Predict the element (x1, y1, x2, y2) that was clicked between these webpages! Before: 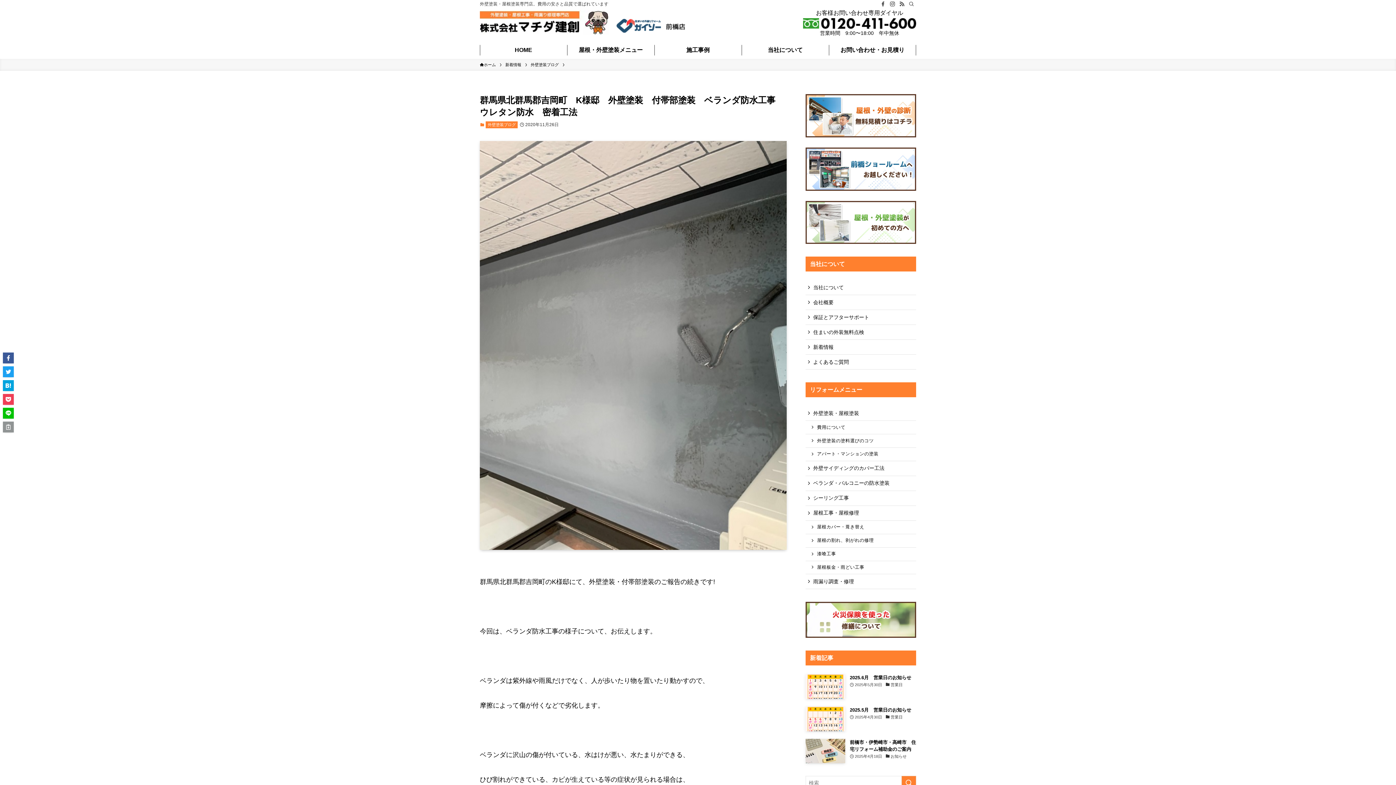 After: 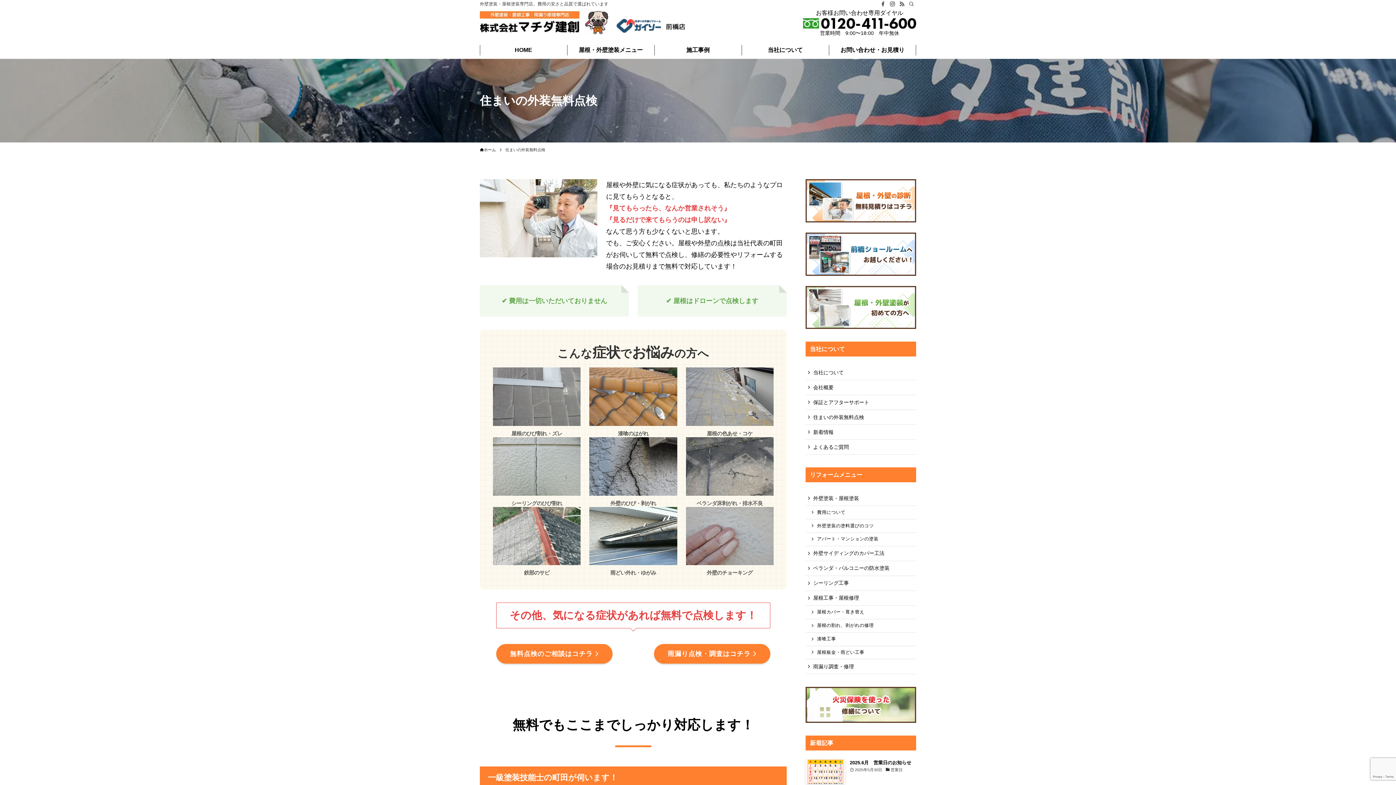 Action: label: 住まいの外装無料点検 bbox: (805, 325, 916, 340)